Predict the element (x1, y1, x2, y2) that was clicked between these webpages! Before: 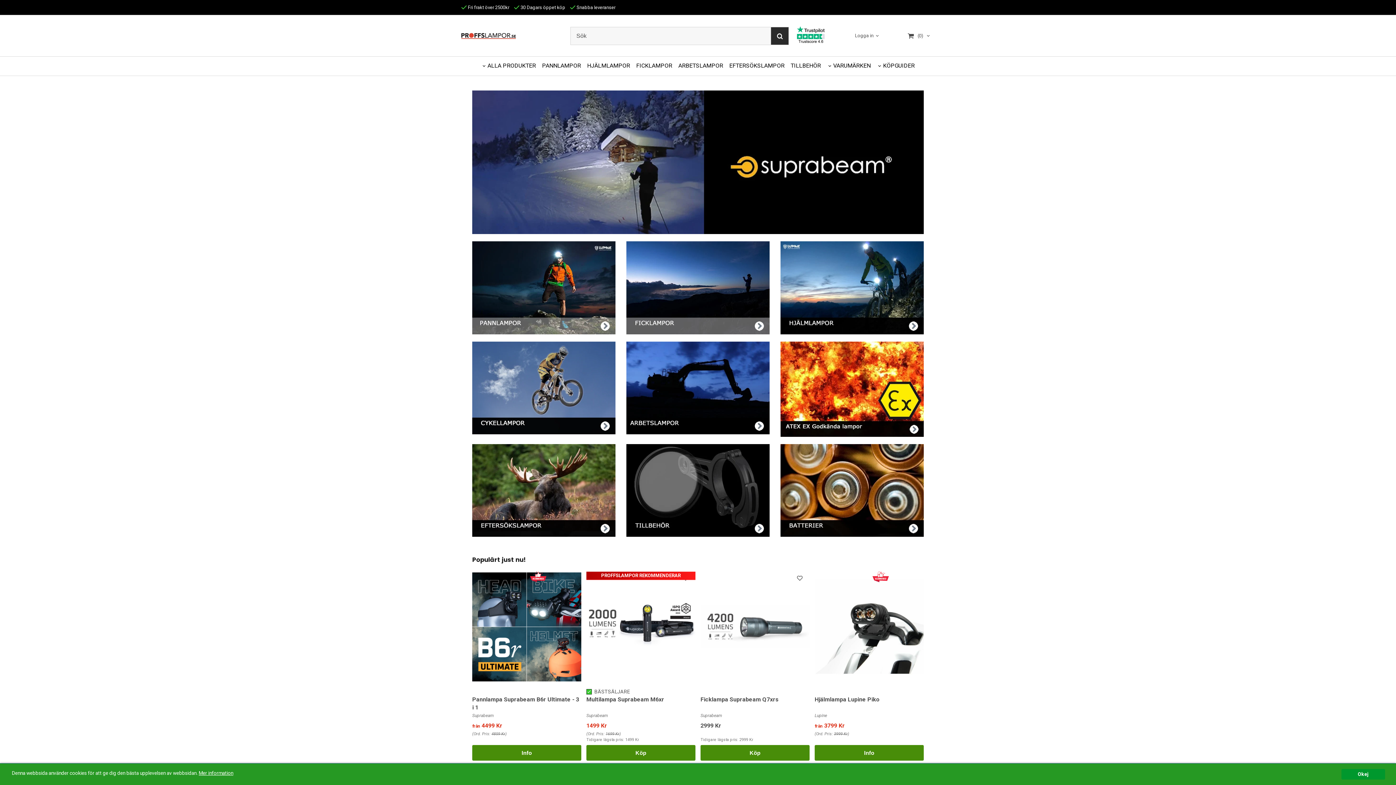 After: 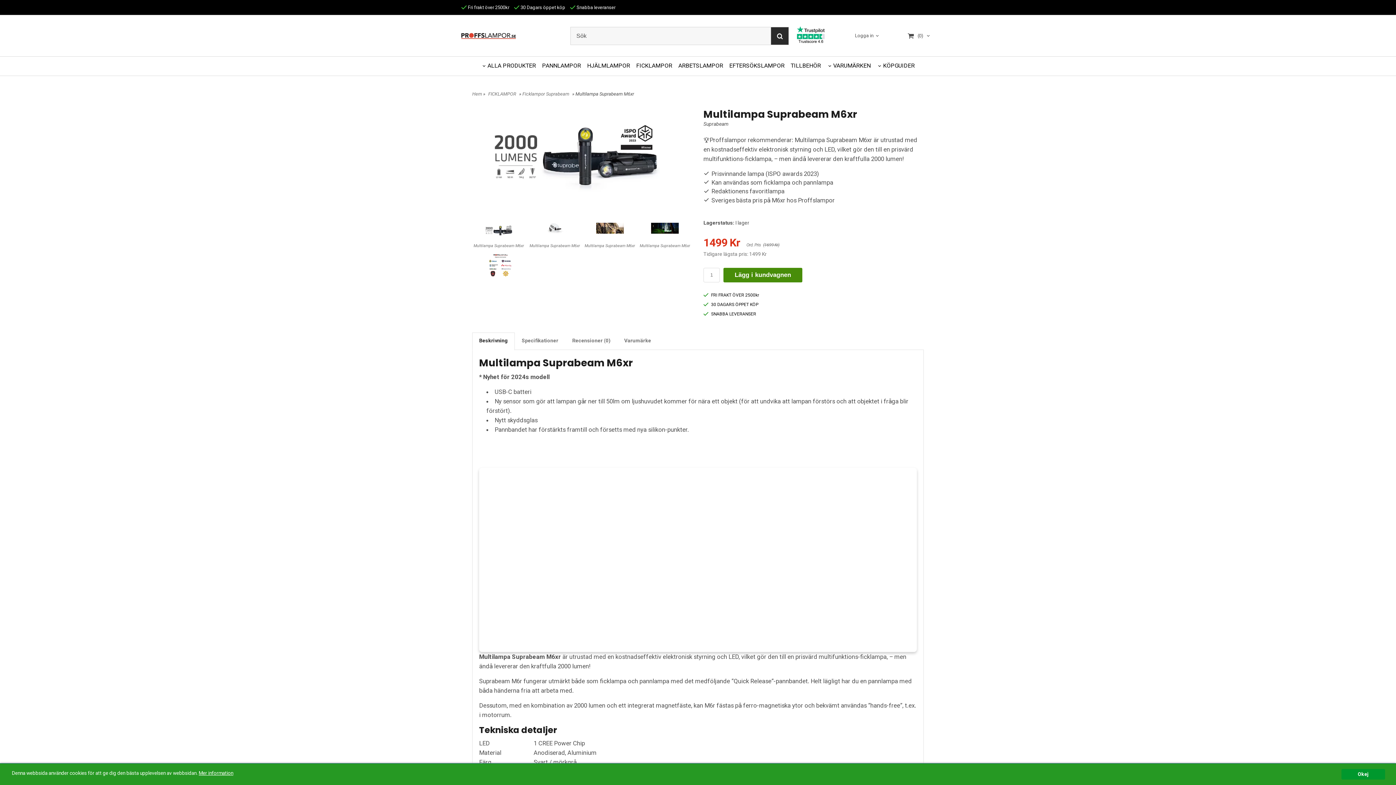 Action: bbox: (586, 696, 664, 703) label: Multilampa Suprabeam M6xr